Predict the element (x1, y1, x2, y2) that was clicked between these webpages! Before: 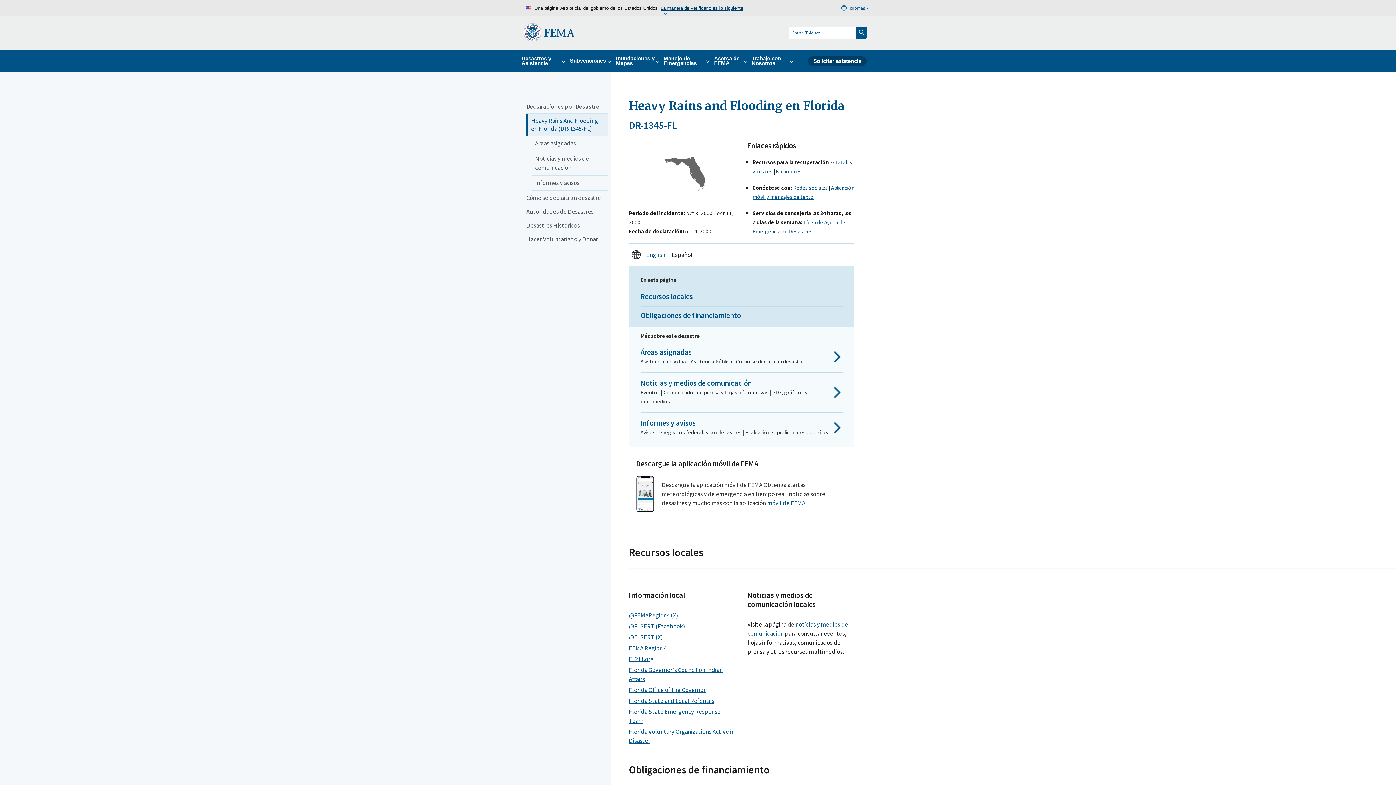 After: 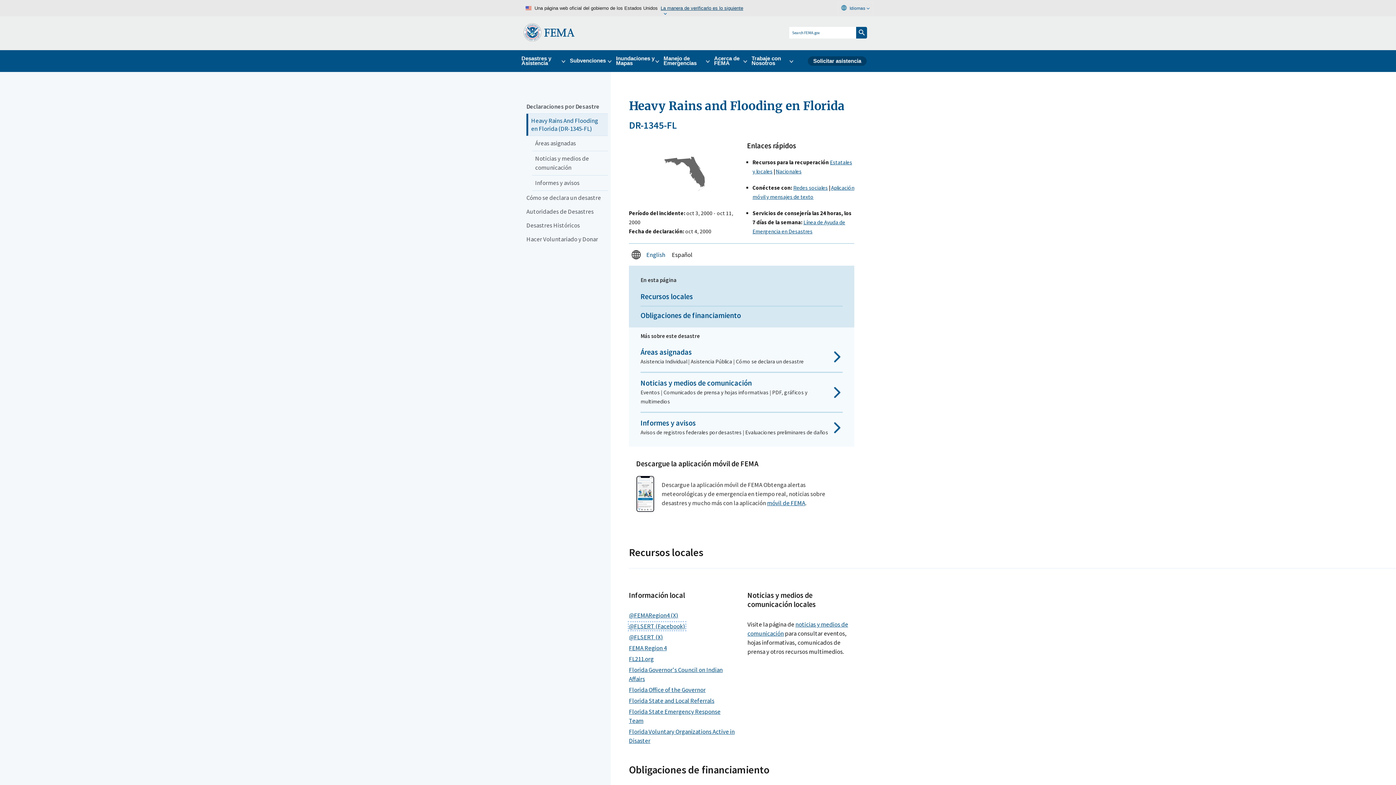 Action: bbox: (629, 622, 685, 630) label: @FLSERT (Facebook)